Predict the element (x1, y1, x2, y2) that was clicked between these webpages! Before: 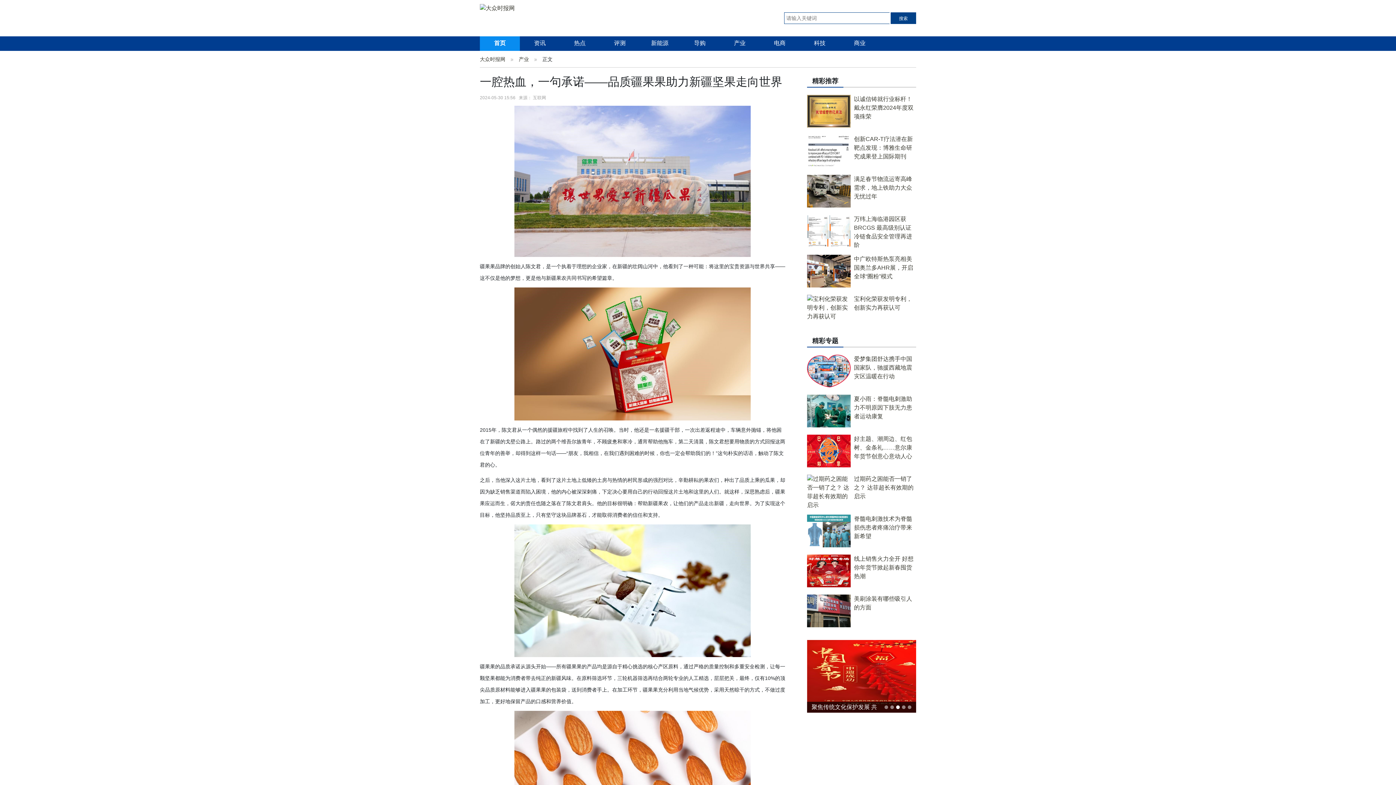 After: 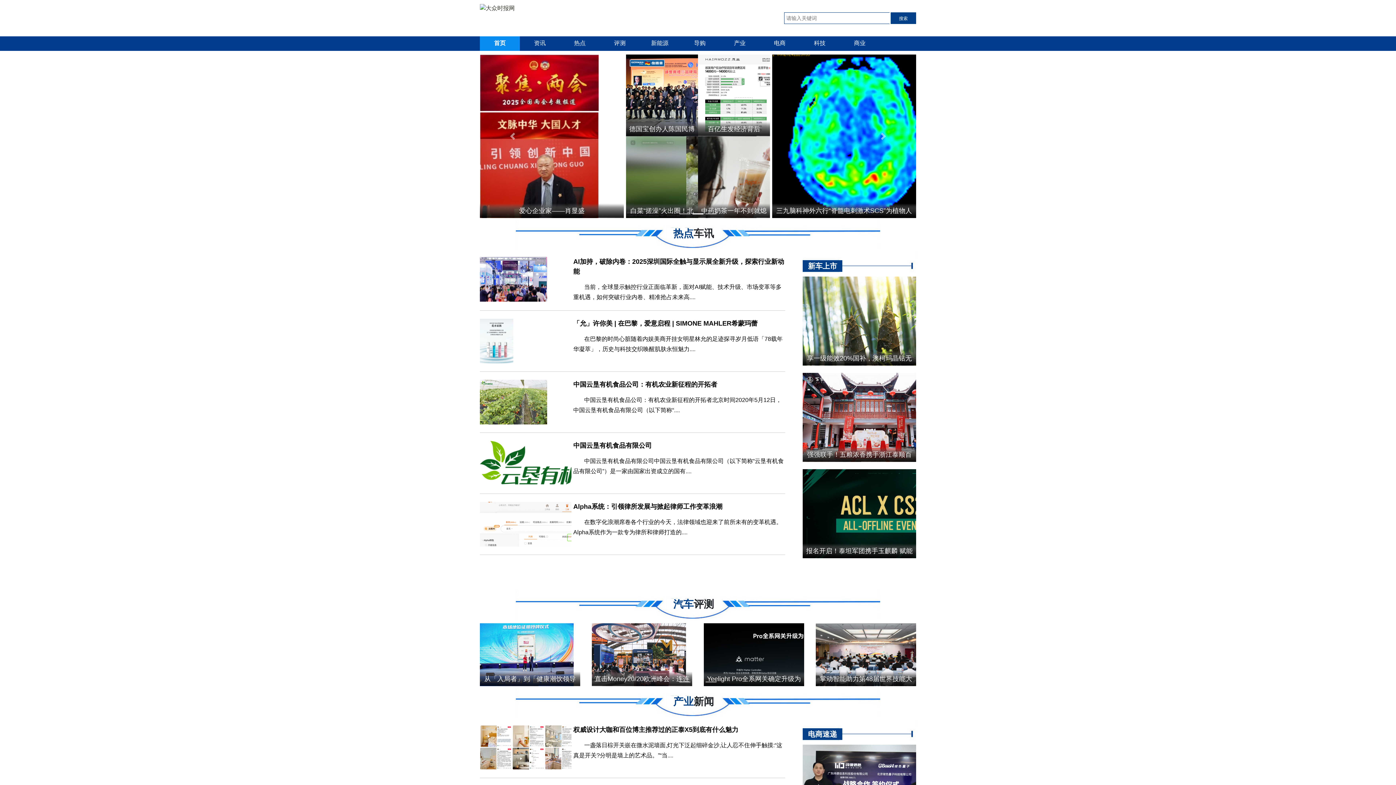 Action: bbox: (480, 4, 514, 10)